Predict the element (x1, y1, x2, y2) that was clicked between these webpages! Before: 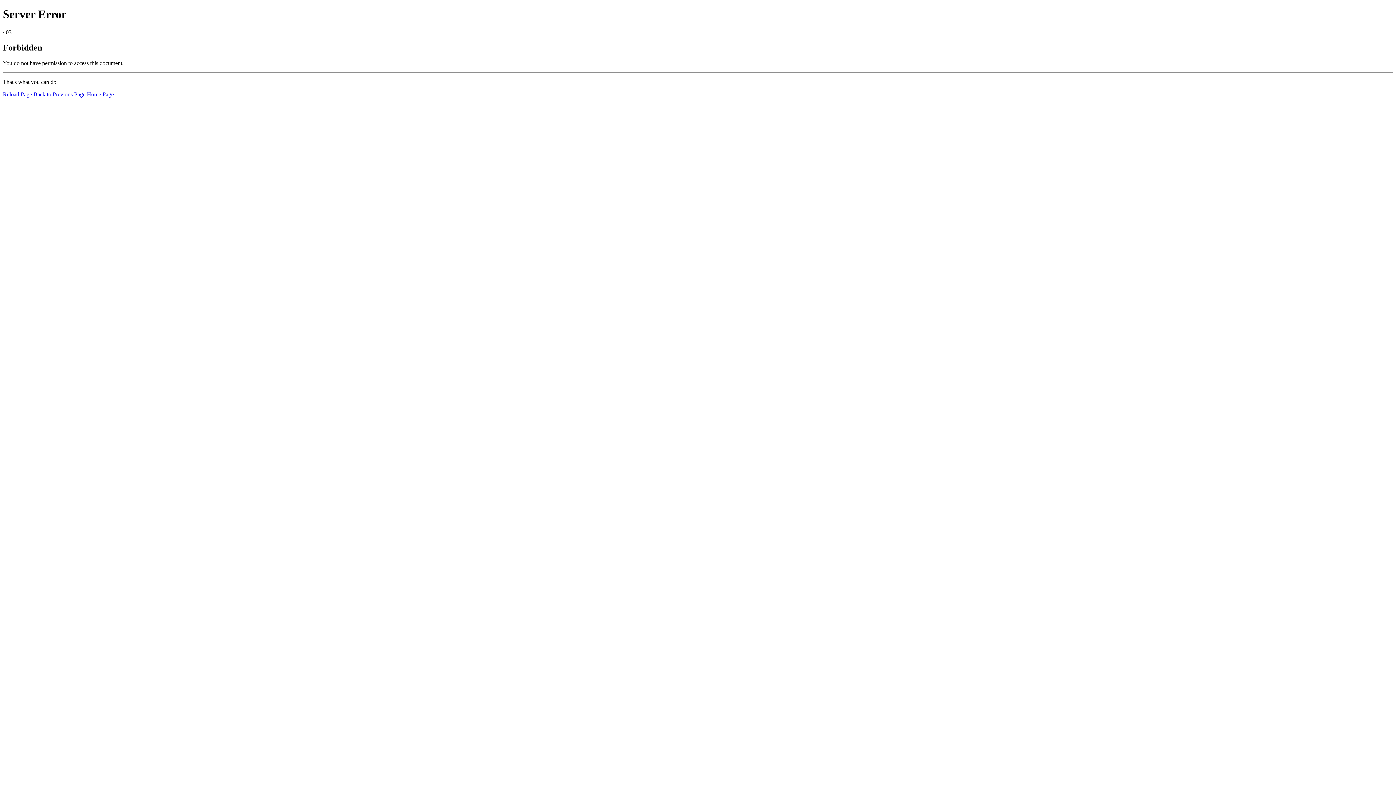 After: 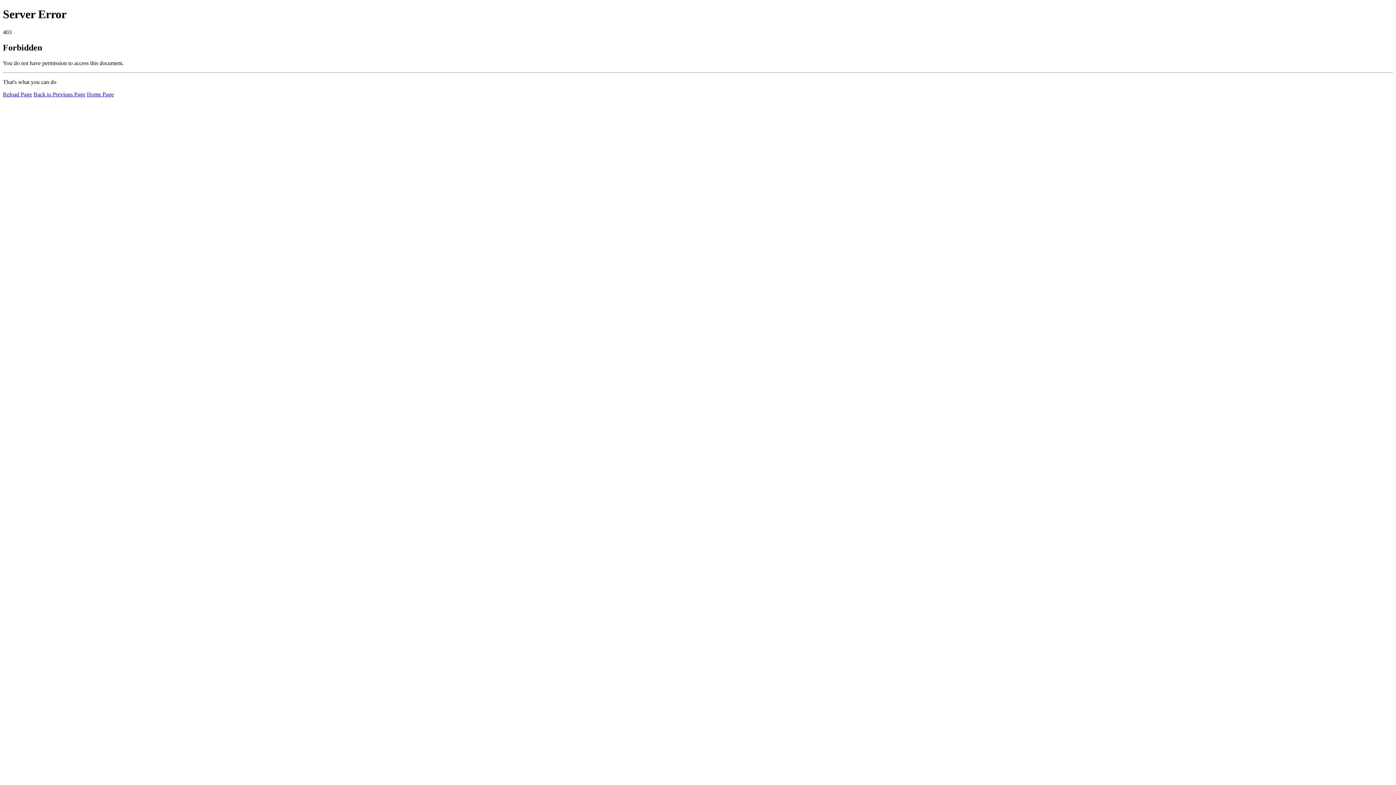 Action: label: Home Page bbox: (86, 91, 113, 97)